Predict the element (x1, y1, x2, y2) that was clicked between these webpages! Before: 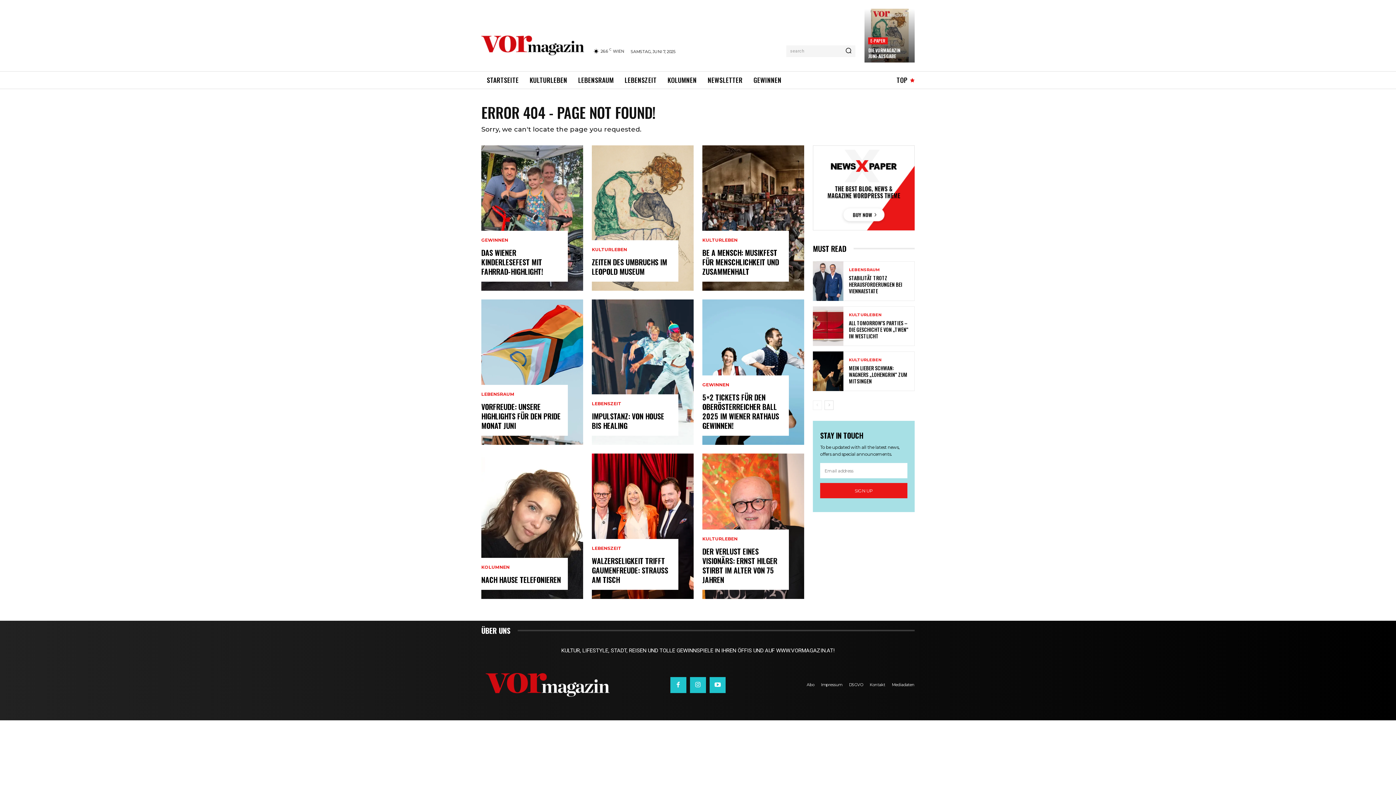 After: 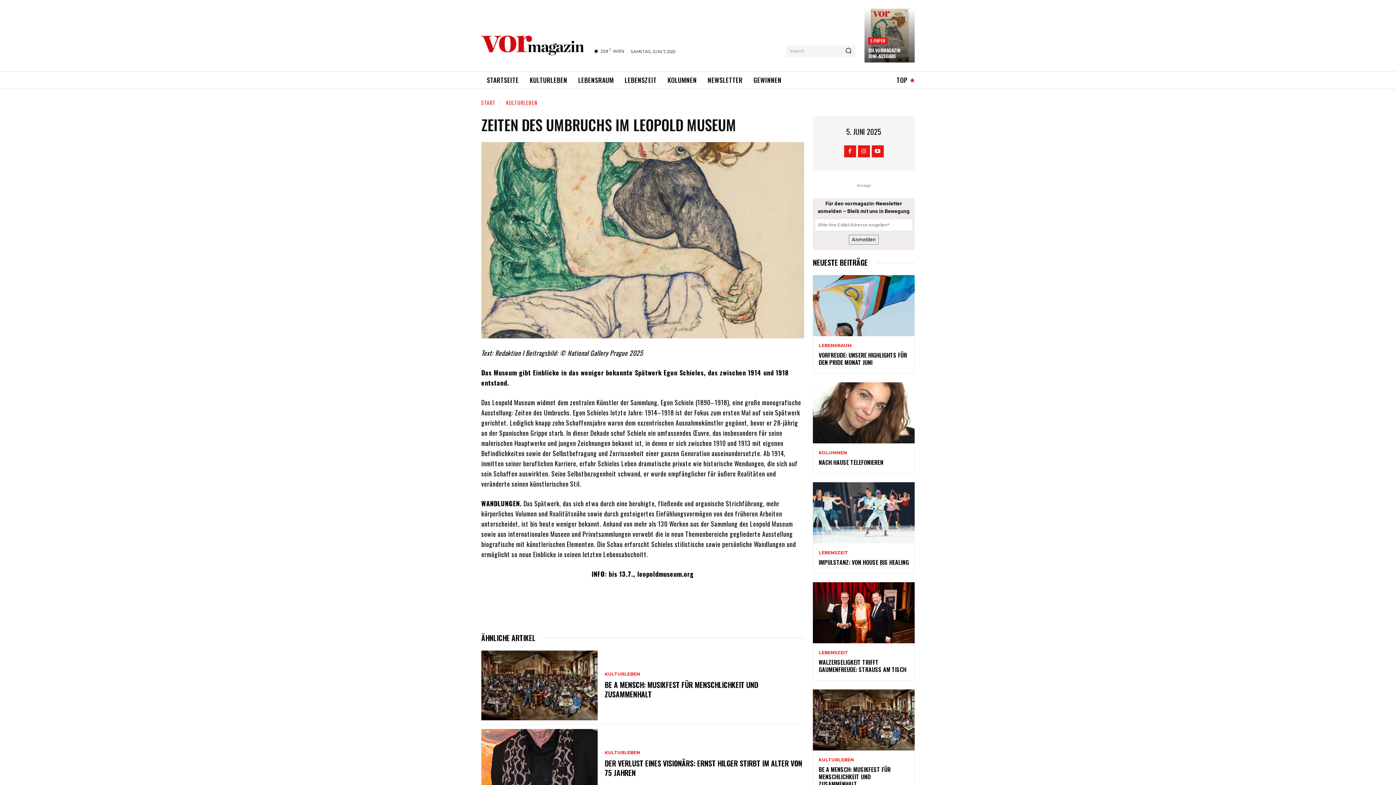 Action: label: ZEITEN DES UMBRUCHS IM LEOPOLD MUSEUM bbox: (592, 256, 667, 277)